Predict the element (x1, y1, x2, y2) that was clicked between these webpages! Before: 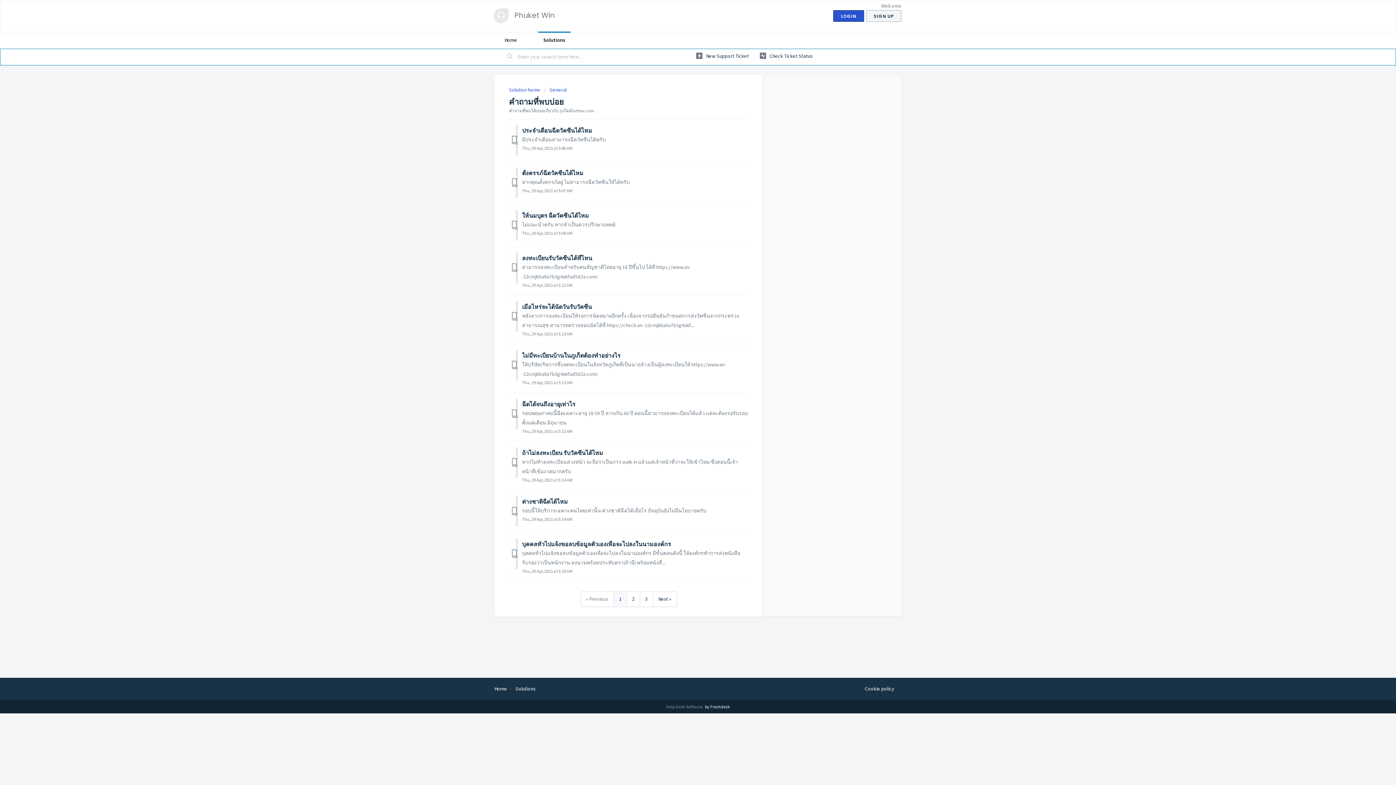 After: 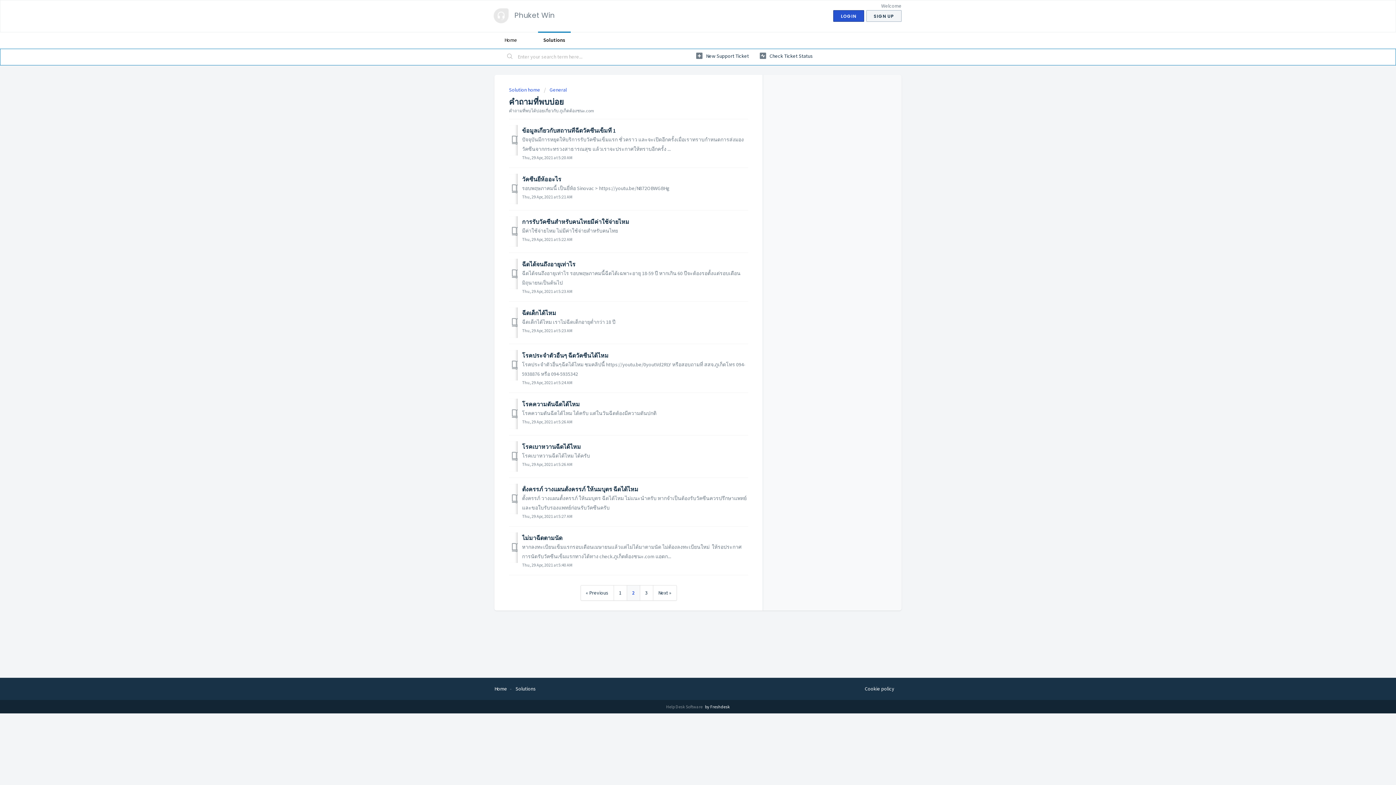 Action: bbox: (627, 591, 640, 607) label: 2